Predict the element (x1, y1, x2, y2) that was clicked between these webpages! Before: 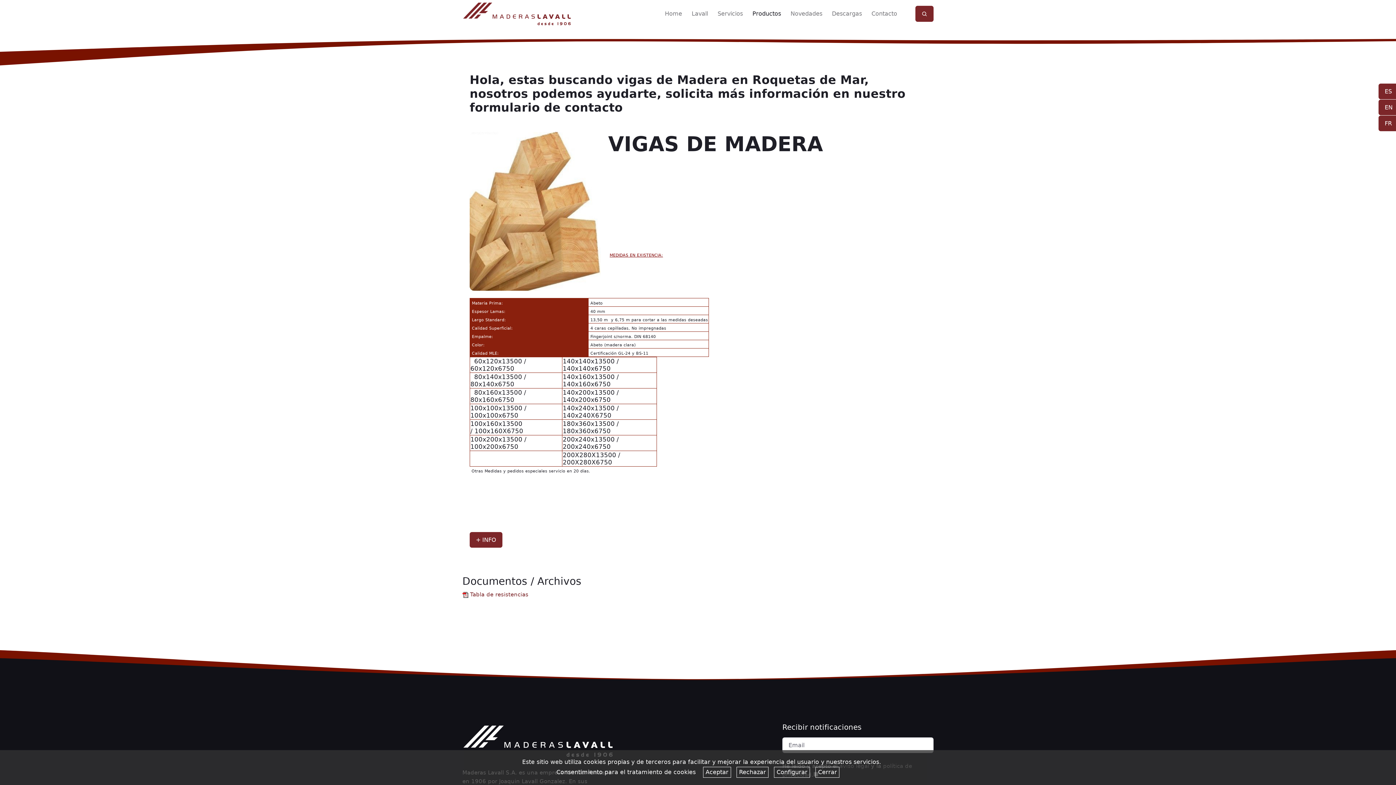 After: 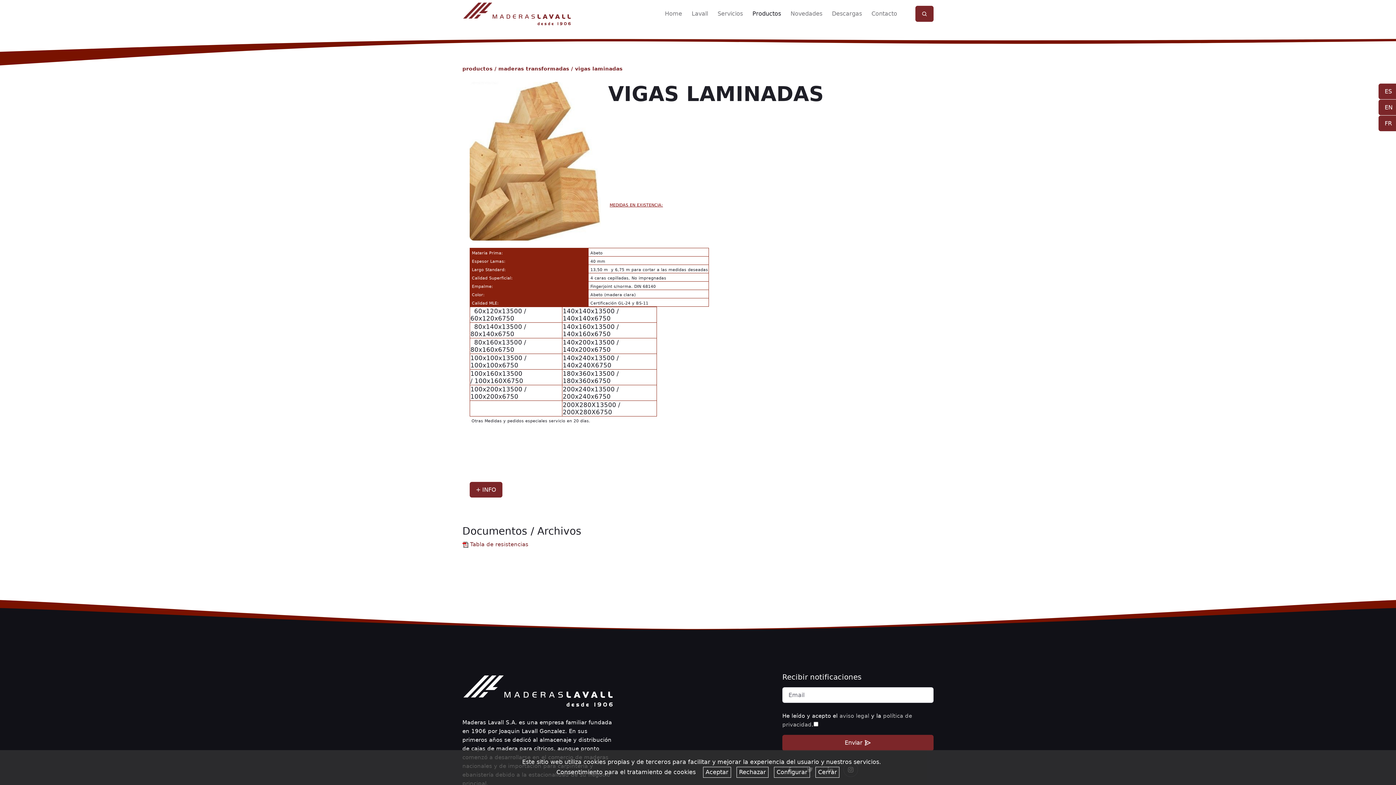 Action: bbox: (1378, 83, 1398, 99) label: ES